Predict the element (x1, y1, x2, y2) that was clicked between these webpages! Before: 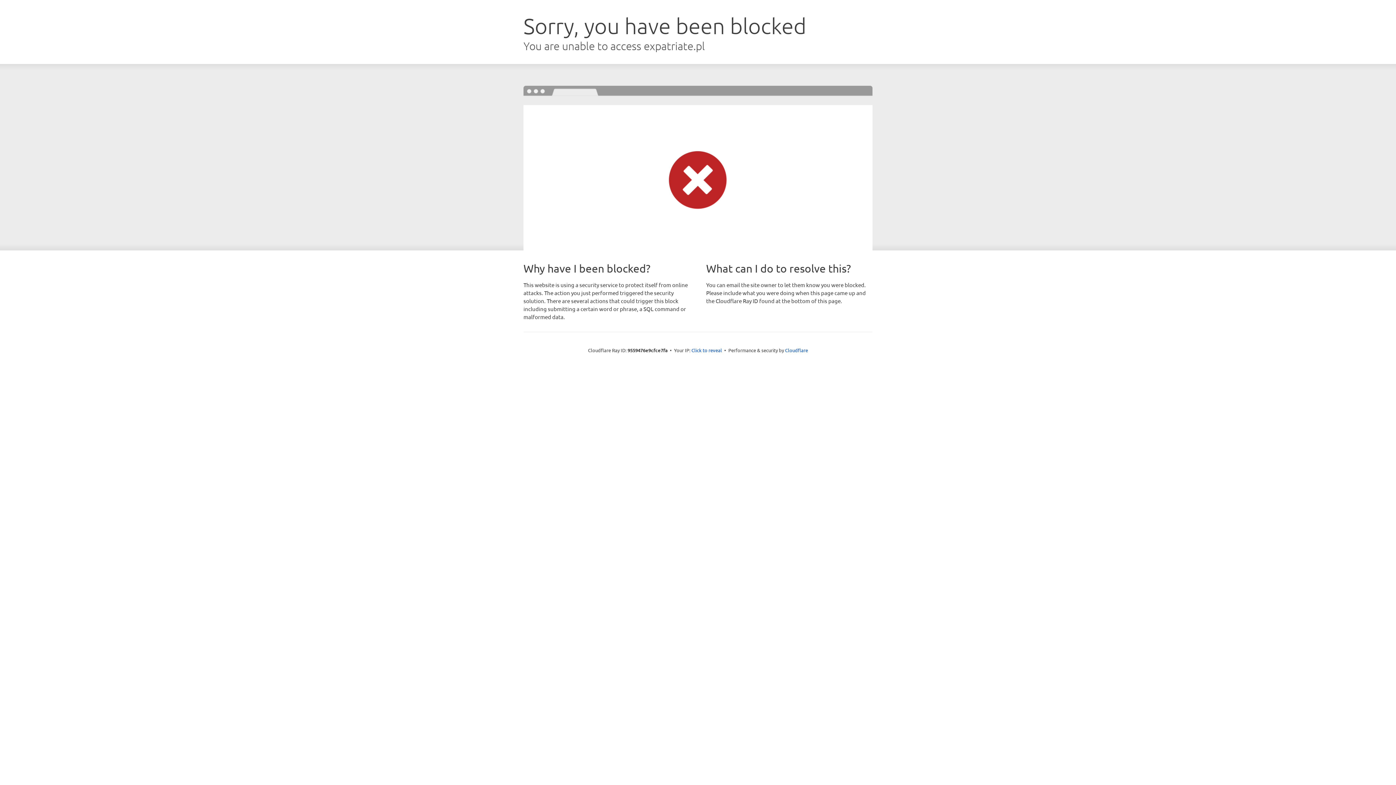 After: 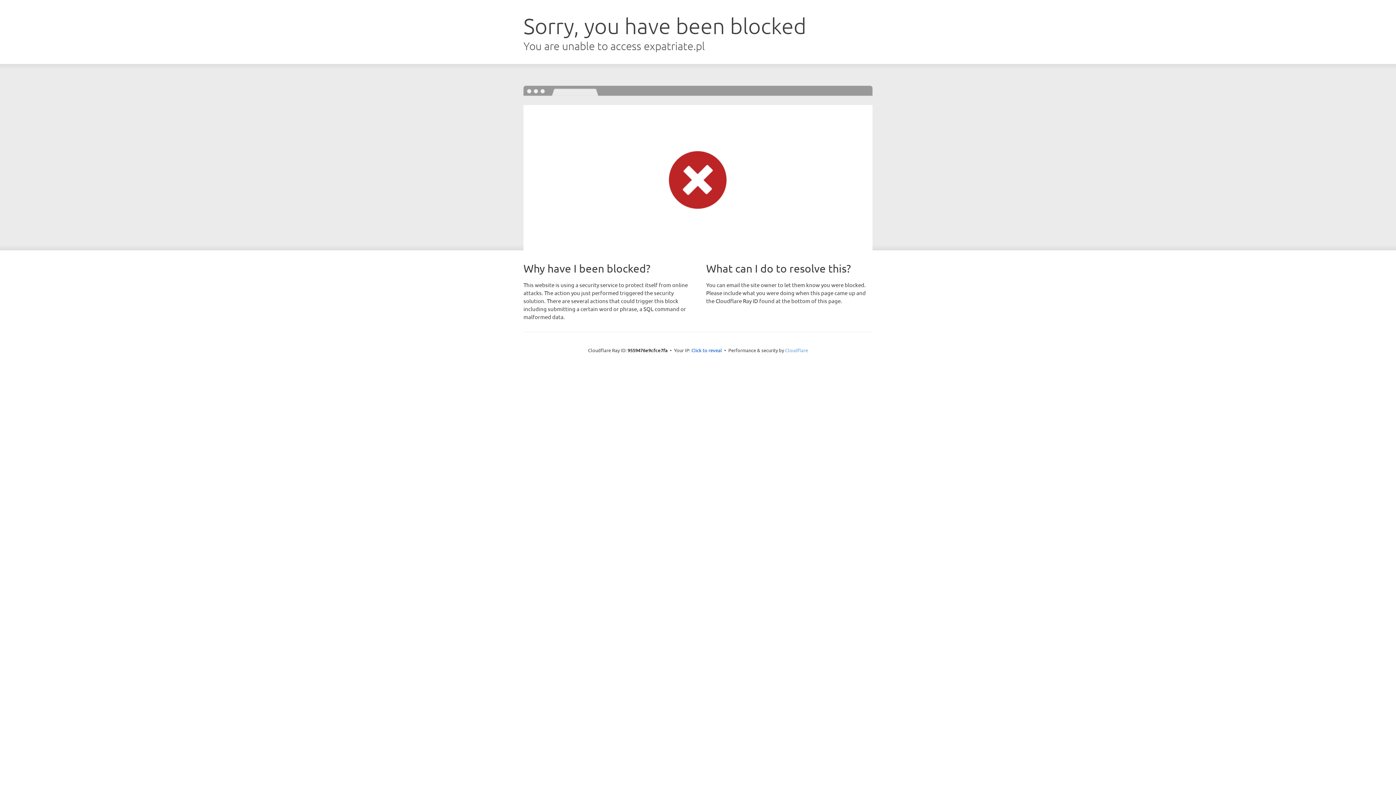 Action: label: Cloudflare bbox: (785, 347, 808, 353)